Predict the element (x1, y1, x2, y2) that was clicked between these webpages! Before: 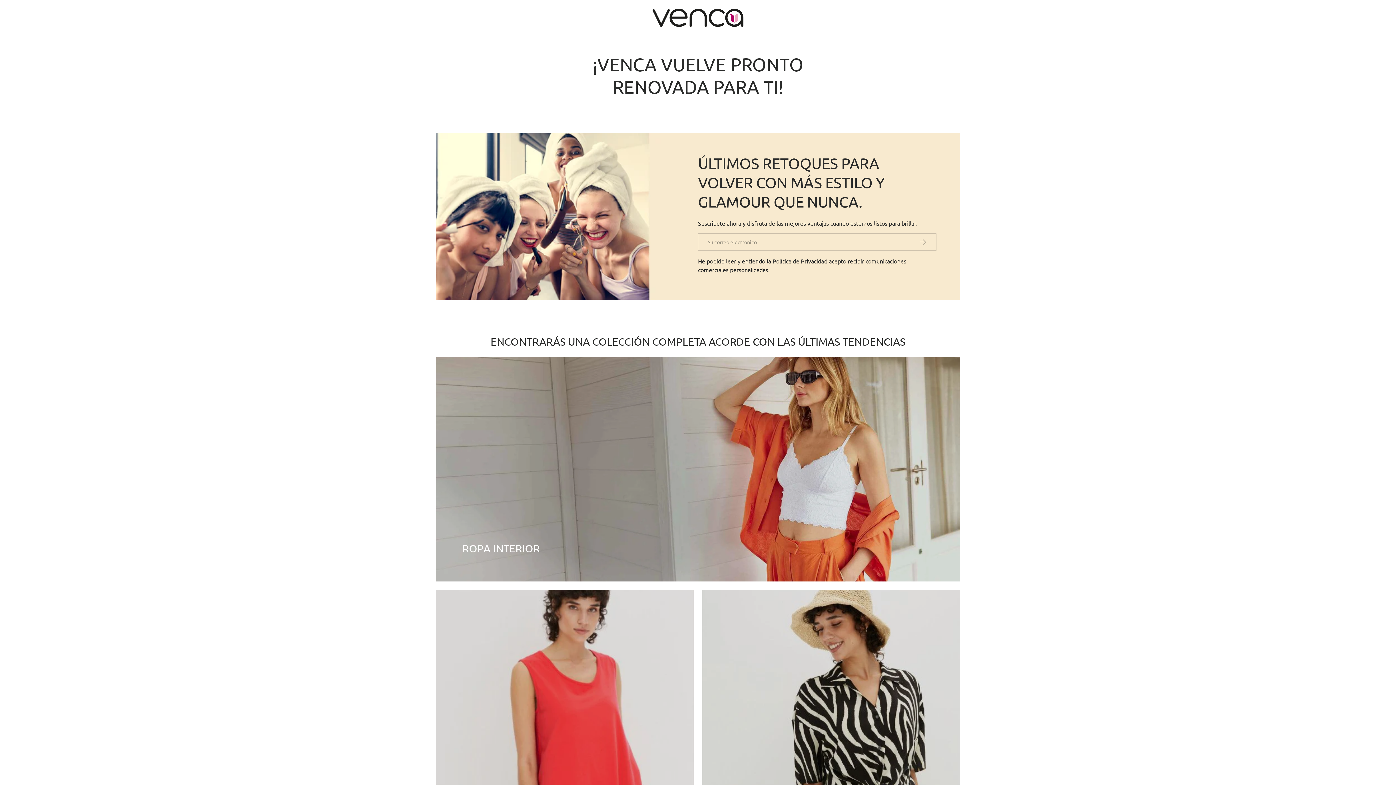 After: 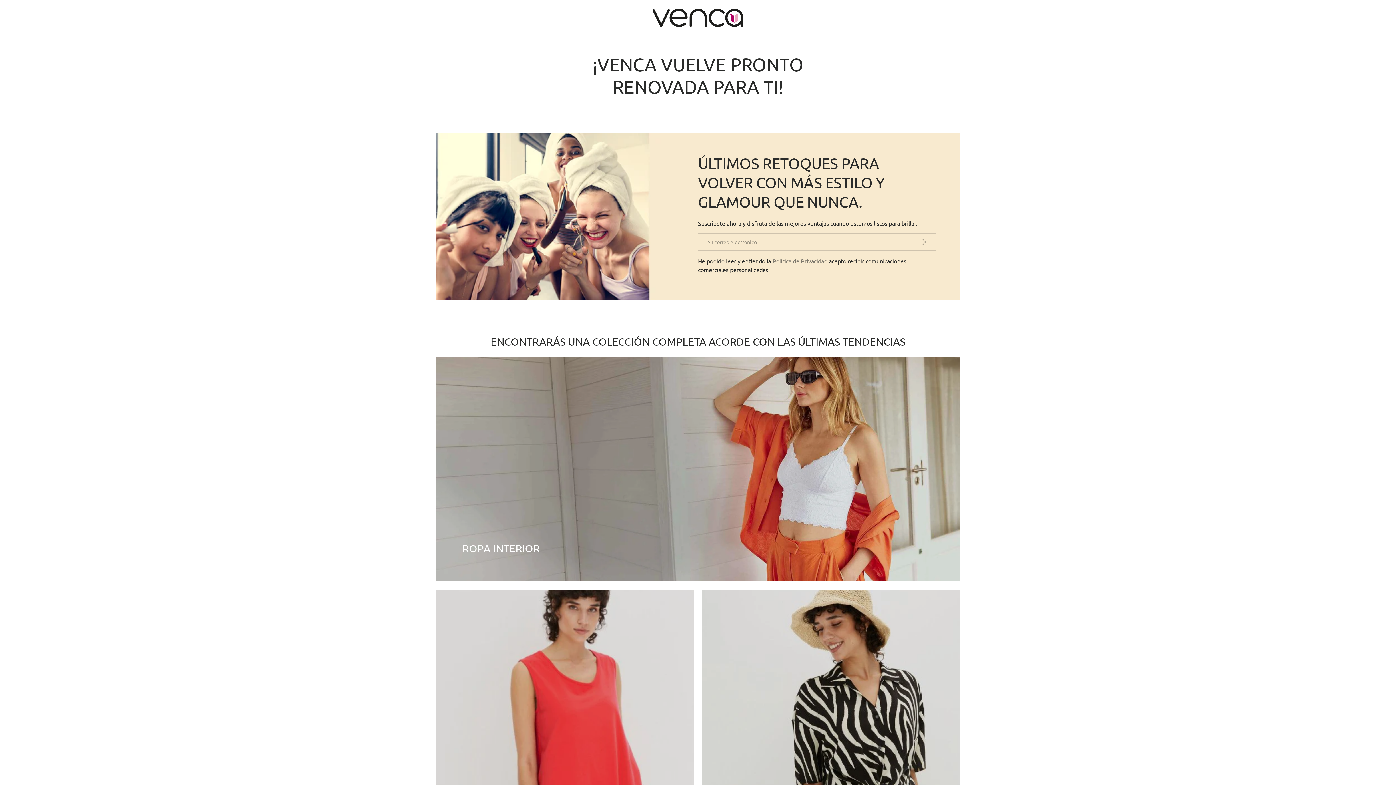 Action: bbox: (772, 257, 827, 264) label: Política de Privacidad